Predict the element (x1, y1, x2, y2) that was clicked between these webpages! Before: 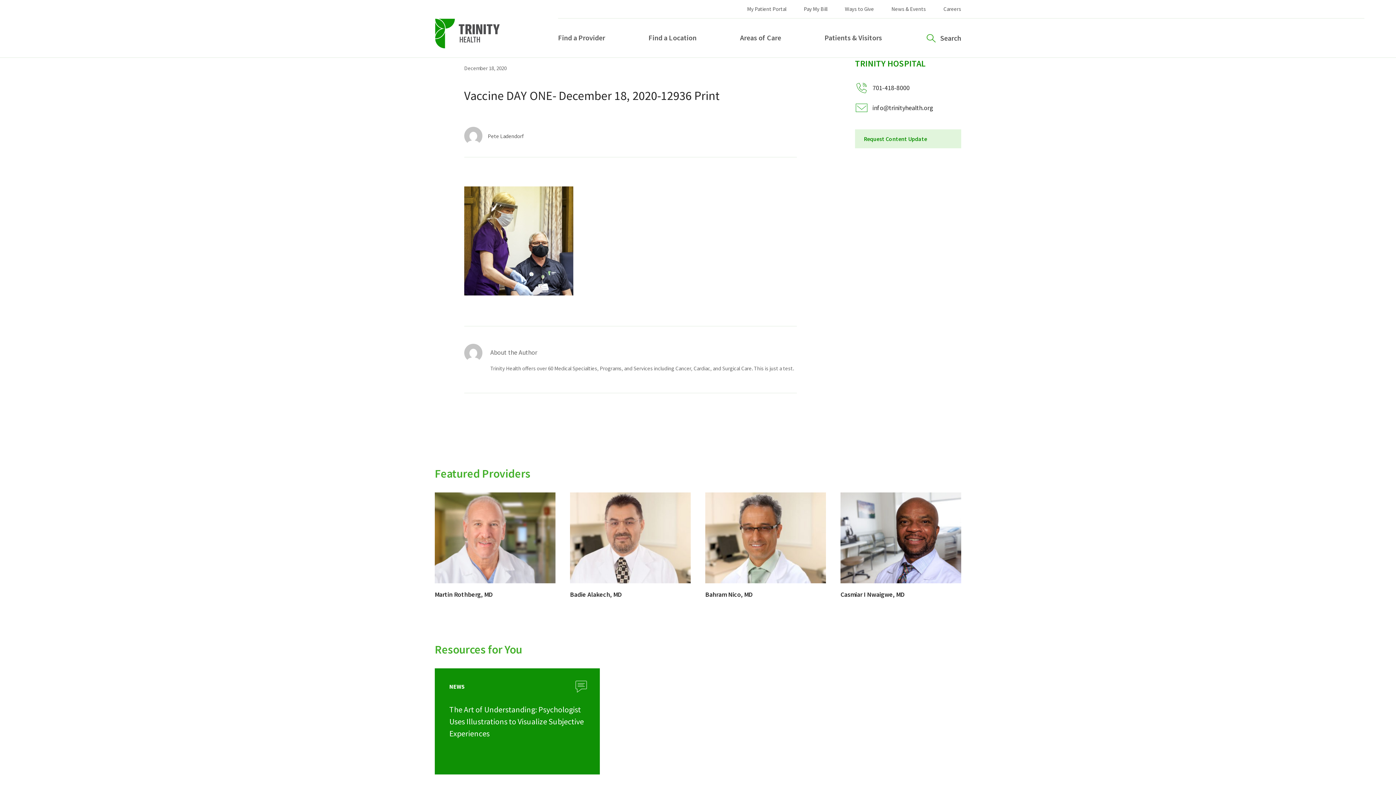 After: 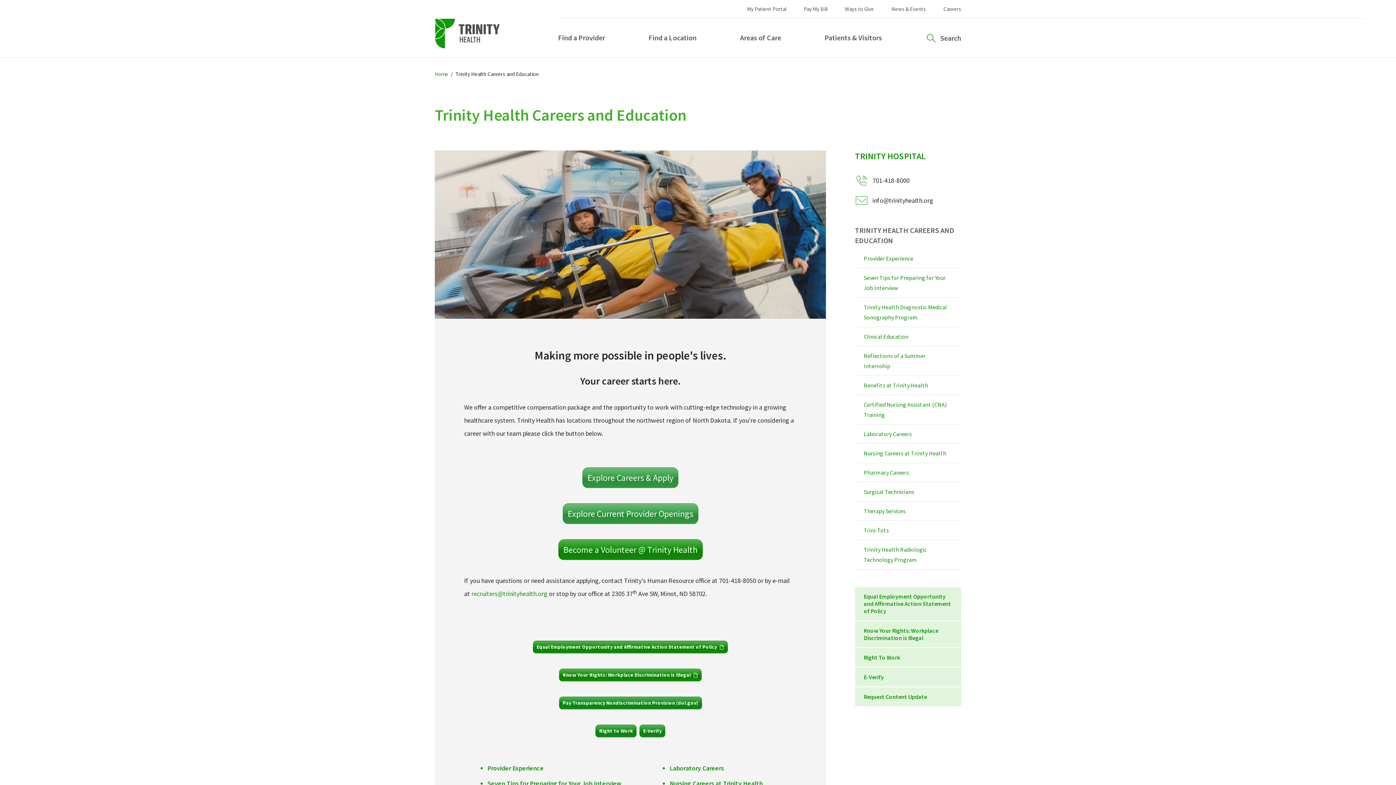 Action: bbox: (943, 5, 961, 12) label: Careers